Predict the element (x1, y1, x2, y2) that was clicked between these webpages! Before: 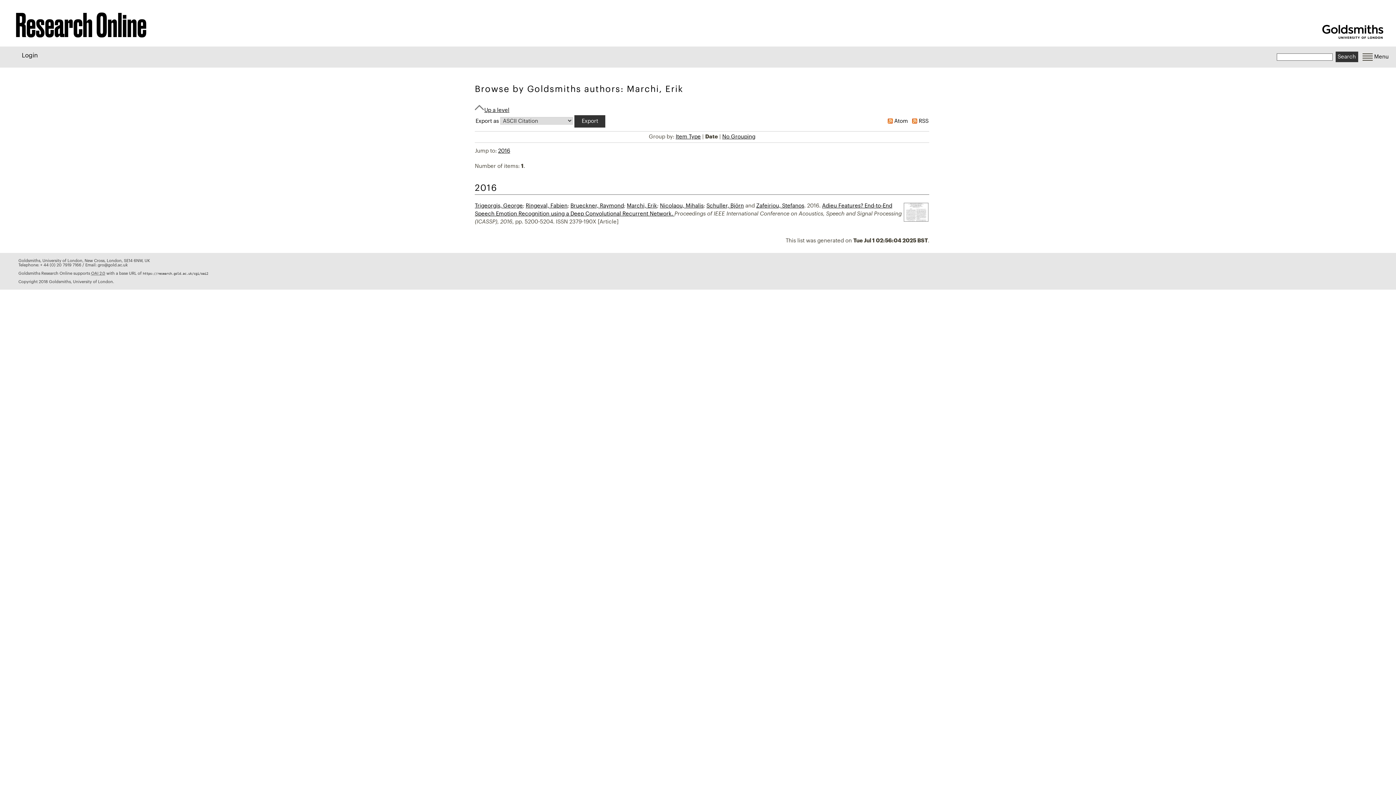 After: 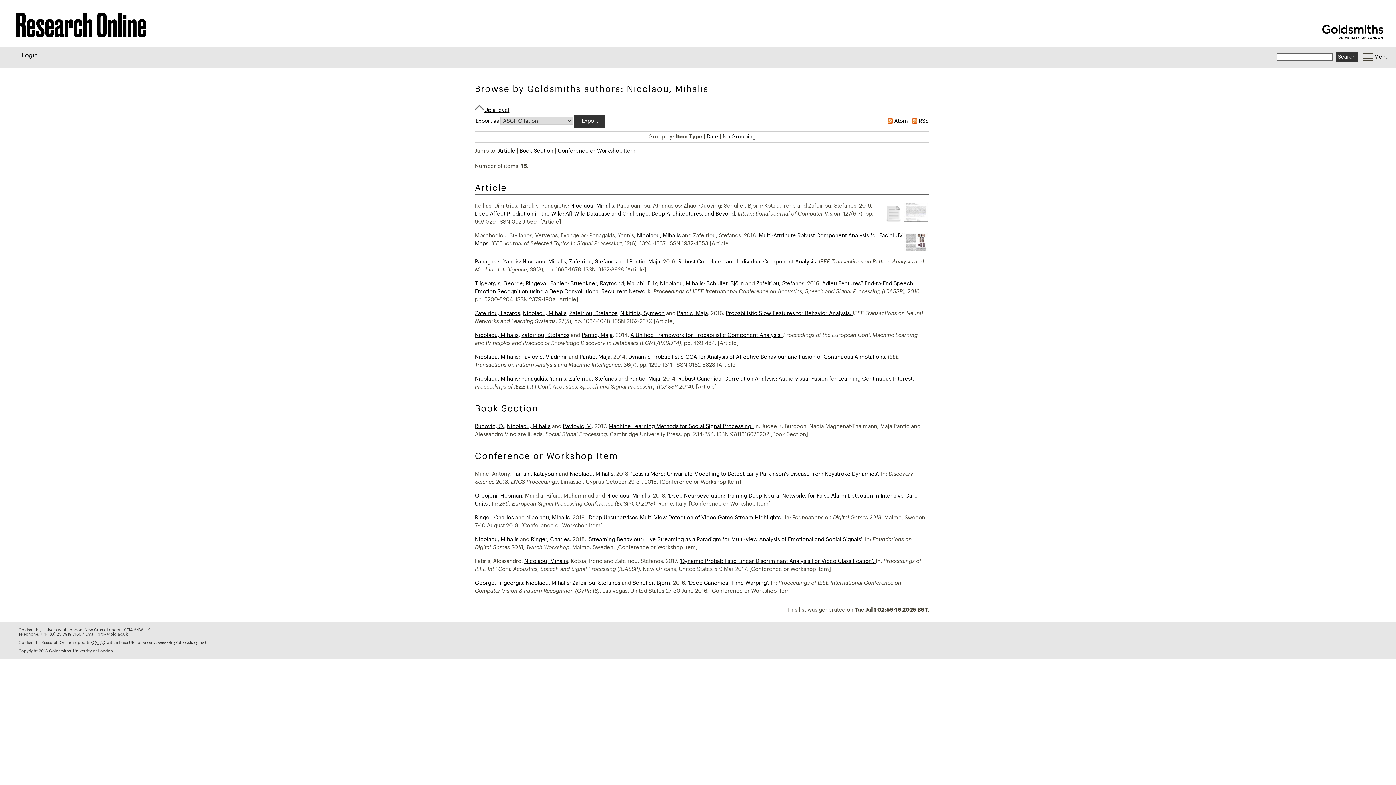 Action: label: Nicolaou, Mihalis bbox: (660, 203, 703, 208)